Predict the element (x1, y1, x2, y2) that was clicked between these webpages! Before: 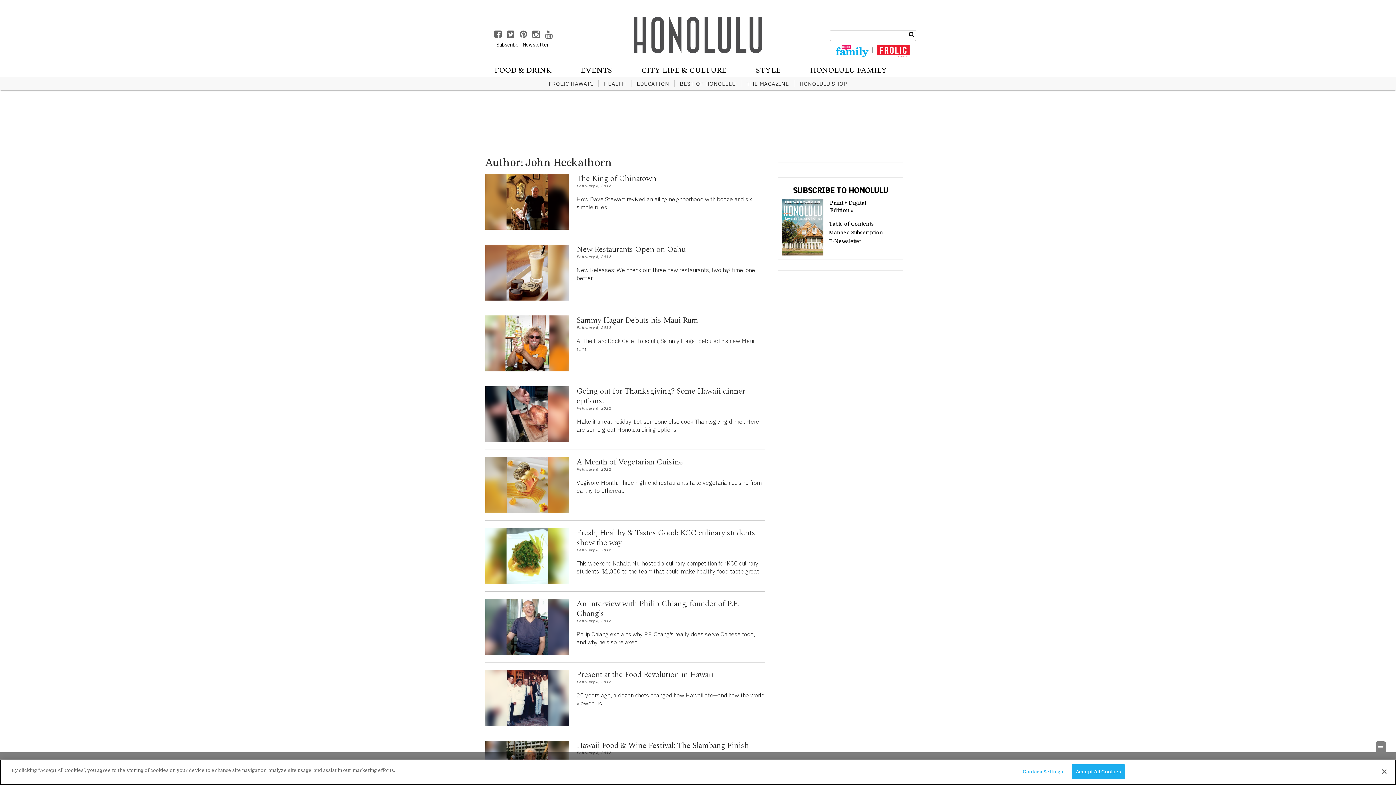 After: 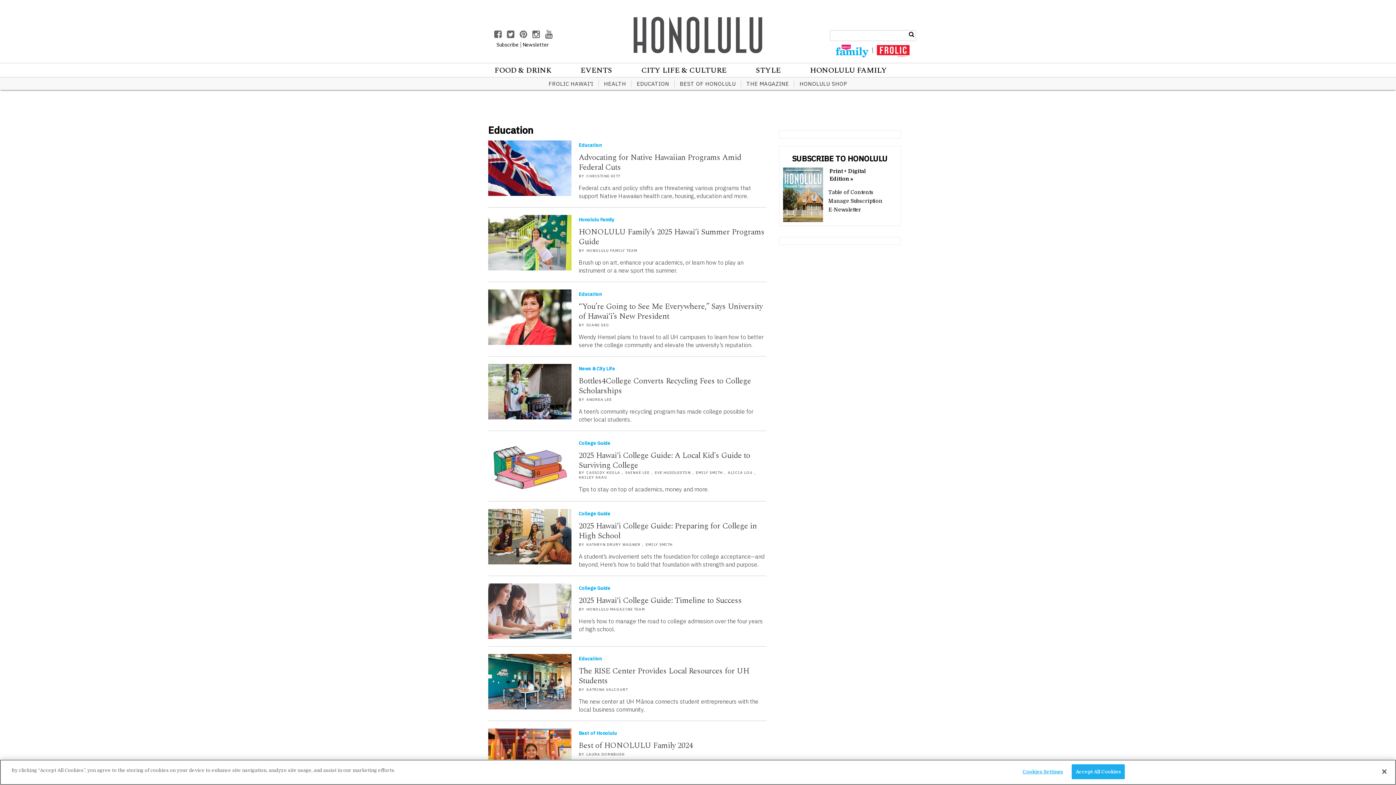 Action: bbox: (631, 80, 674, 87) label: EDUCATION